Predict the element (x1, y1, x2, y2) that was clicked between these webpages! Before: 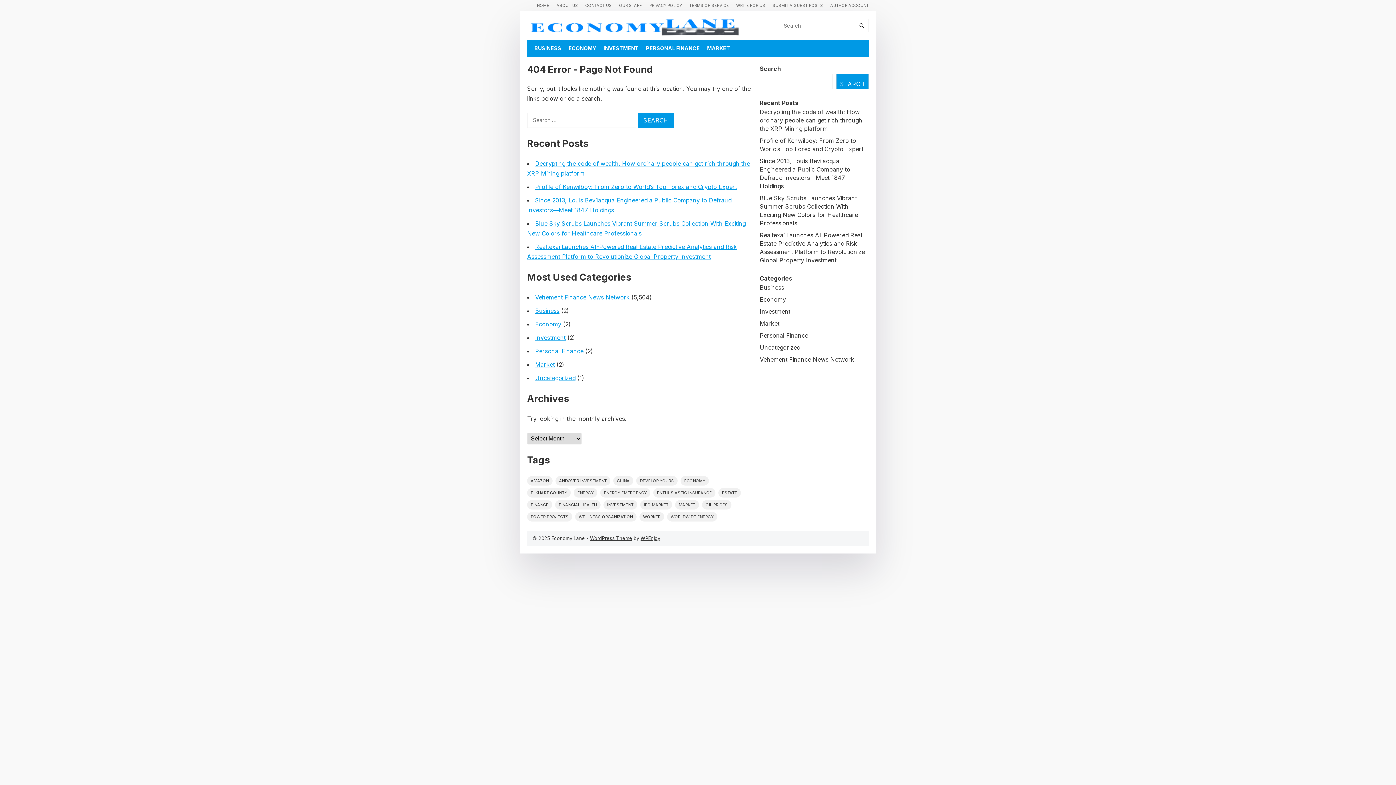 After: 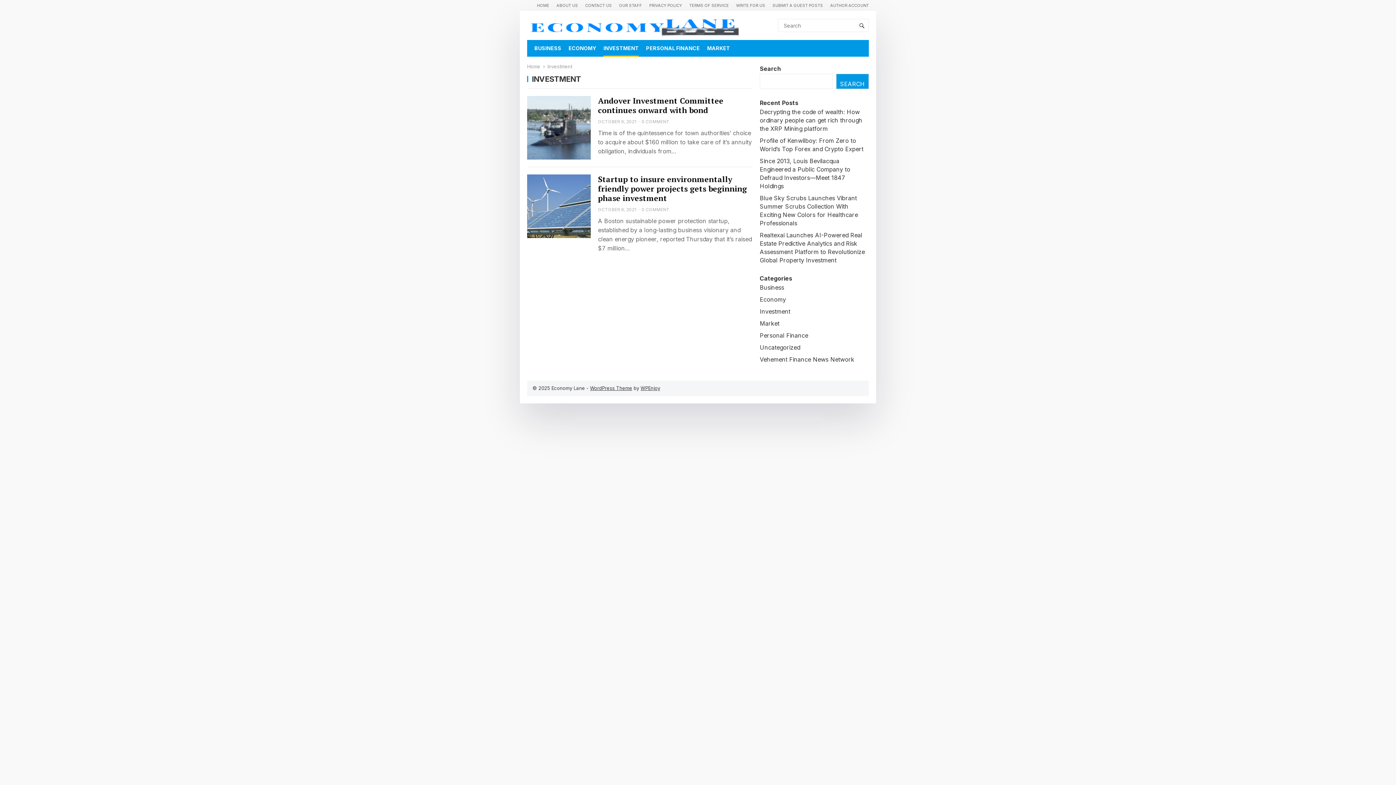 Action: label: Investment bbox: (535, 334, 565, 341)